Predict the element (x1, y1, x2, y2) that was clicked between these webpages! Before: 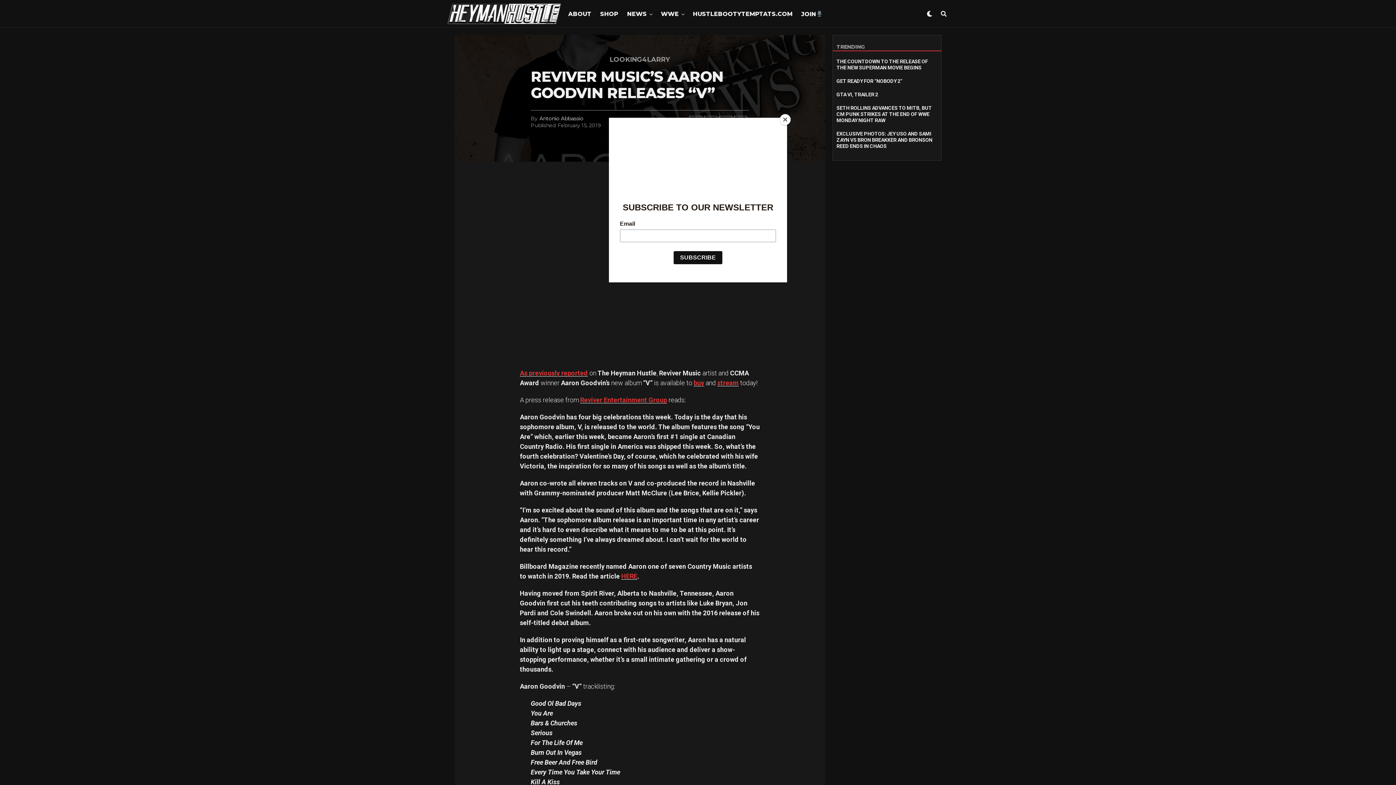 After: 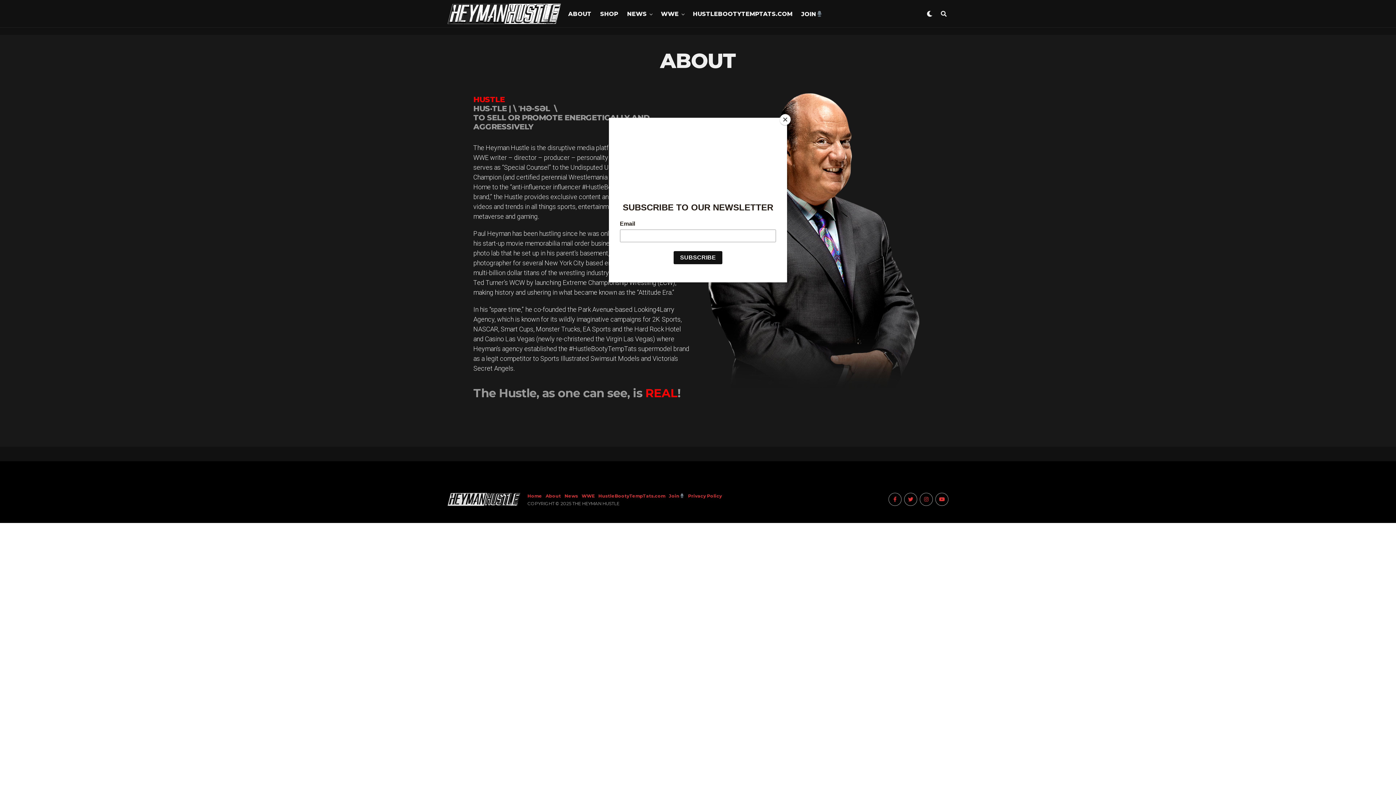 Action: bbox: (568, 0, 595, 28) label: ABOUT